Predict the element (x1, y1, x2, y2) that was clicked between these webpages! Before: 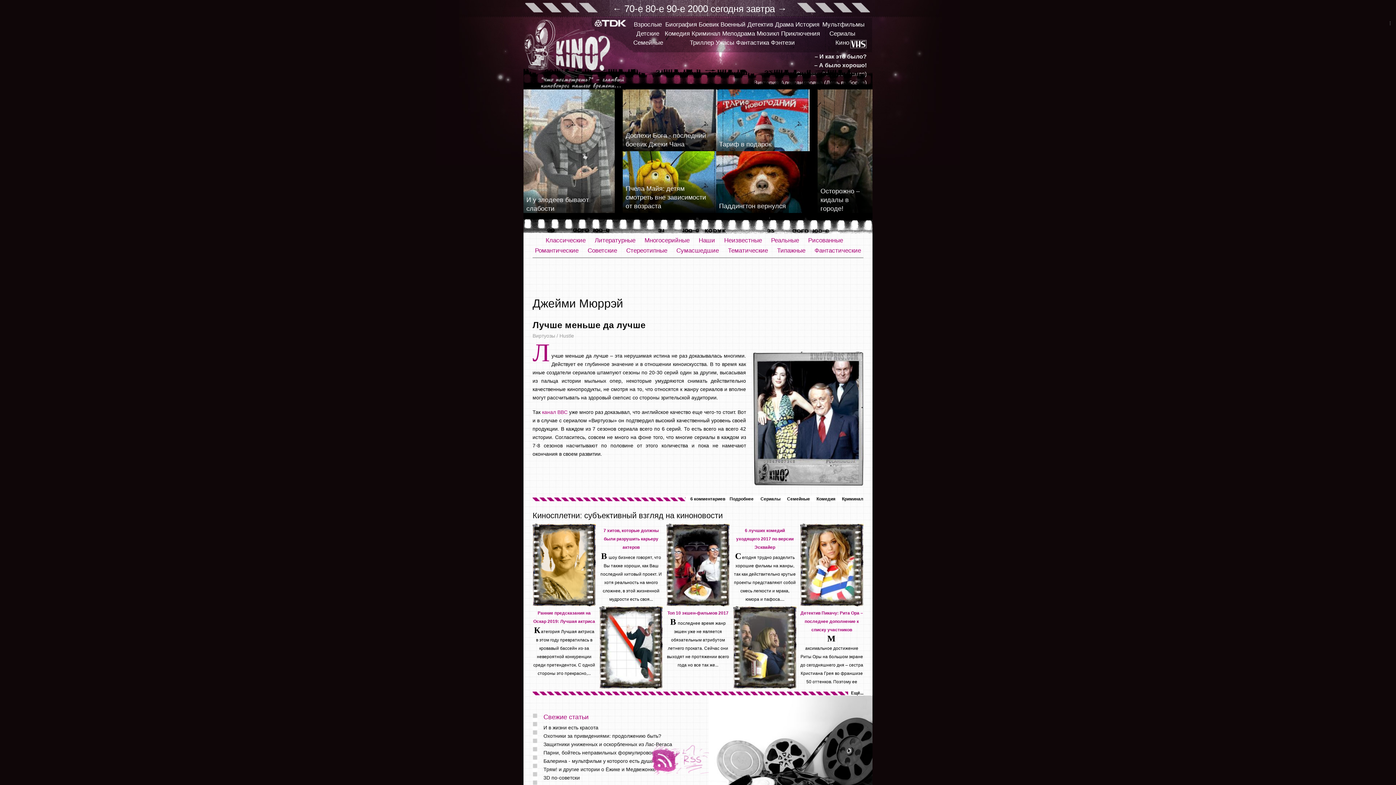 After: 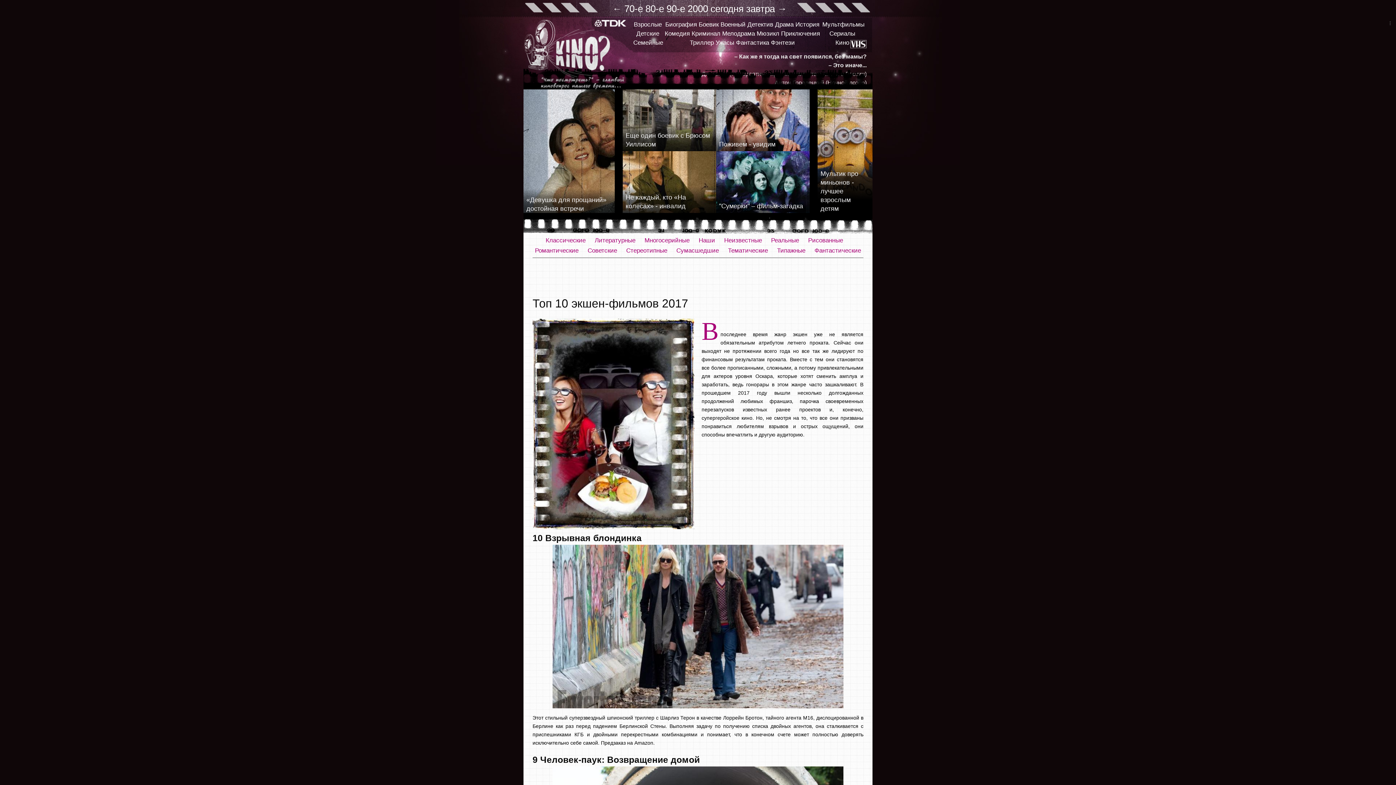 Action: bbox: (667, 611, 728, 616) label: Топ 10 экшен-фильмов 2017